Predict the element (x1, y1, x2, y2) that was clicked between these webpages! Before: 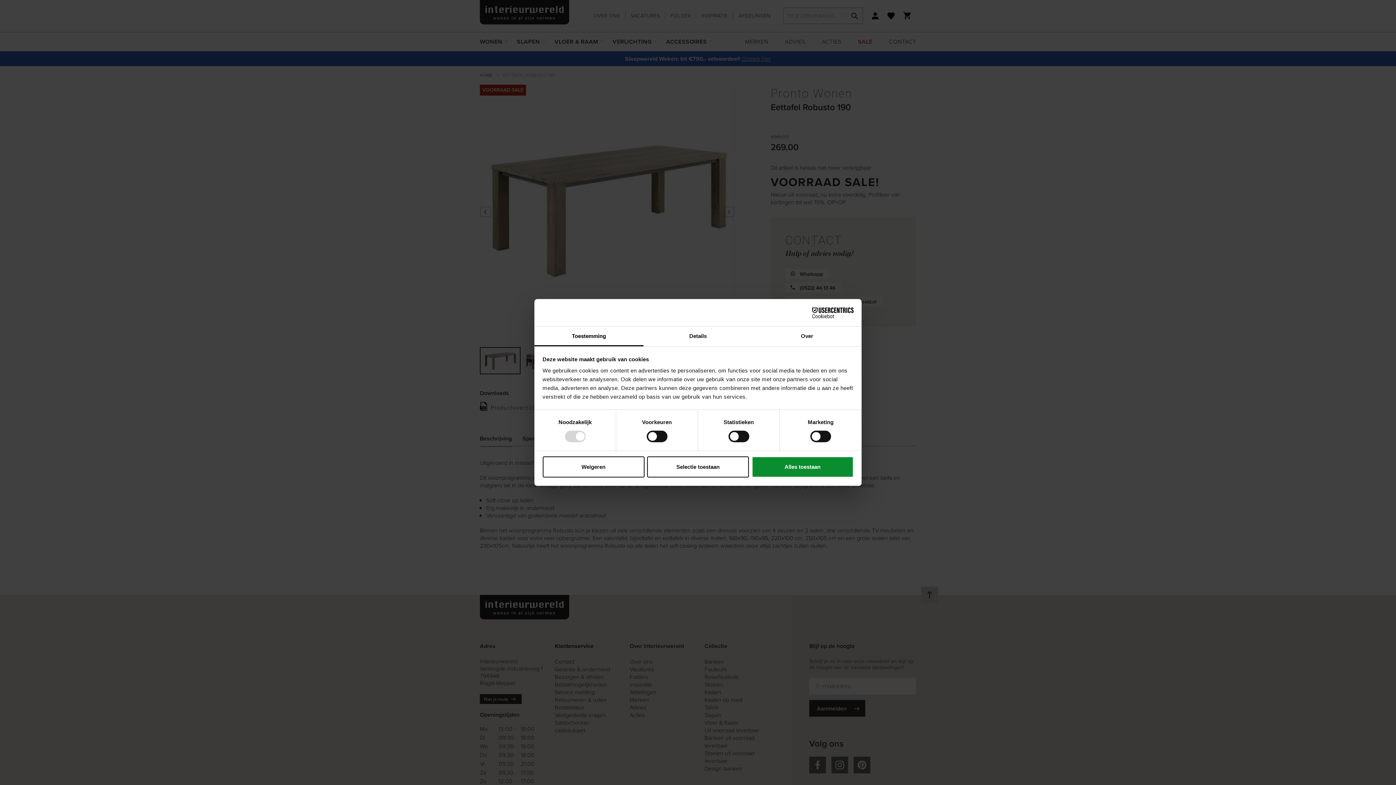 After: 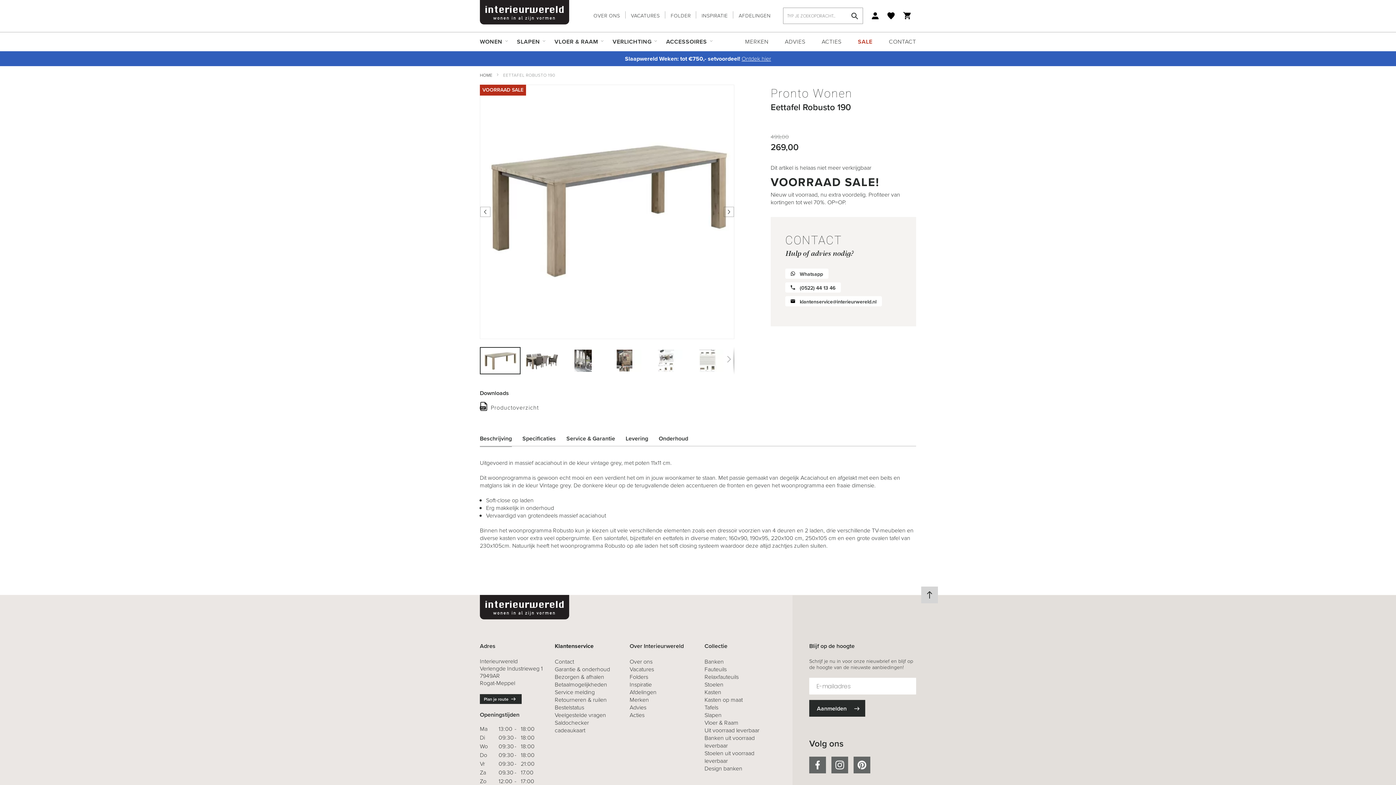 Action: bbox: (542, 456, 644, 477) label: Weigeren